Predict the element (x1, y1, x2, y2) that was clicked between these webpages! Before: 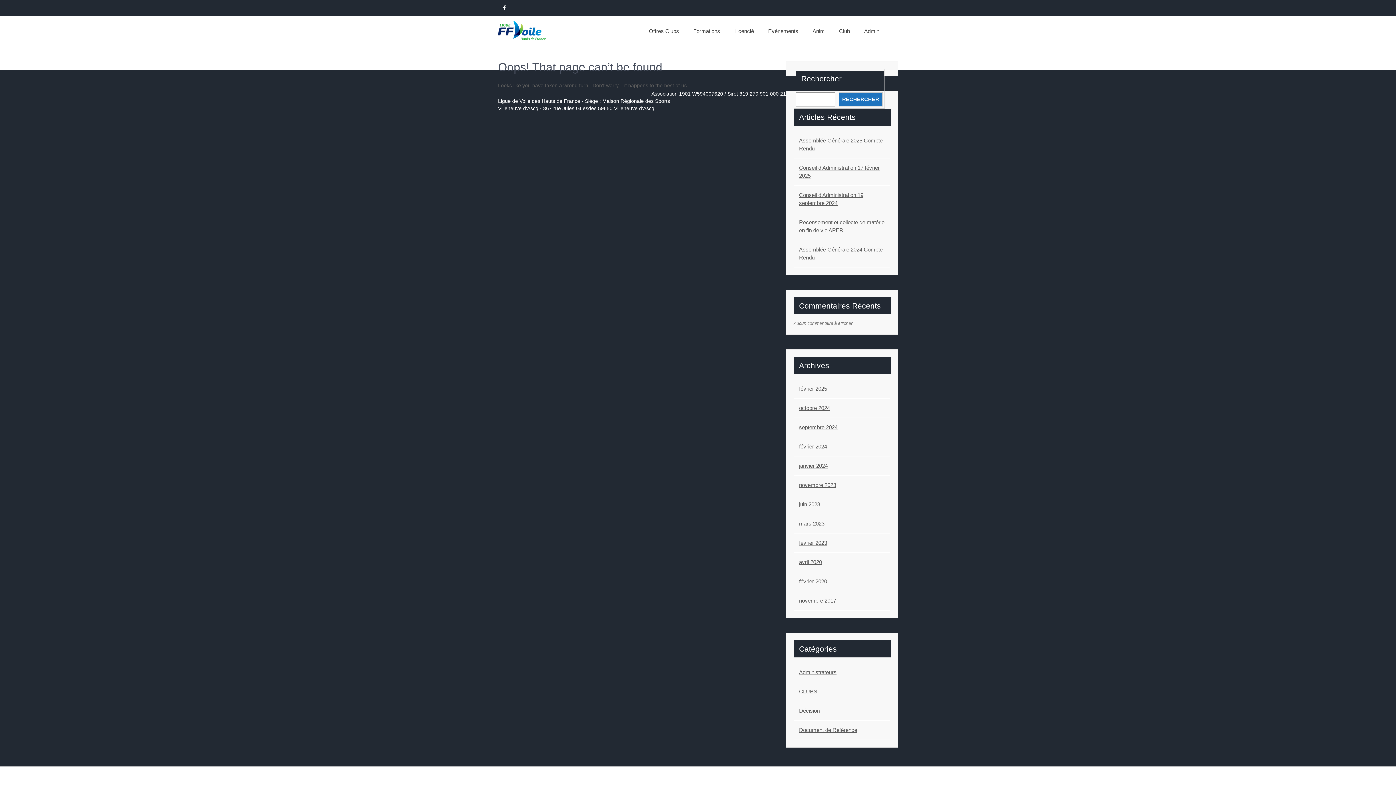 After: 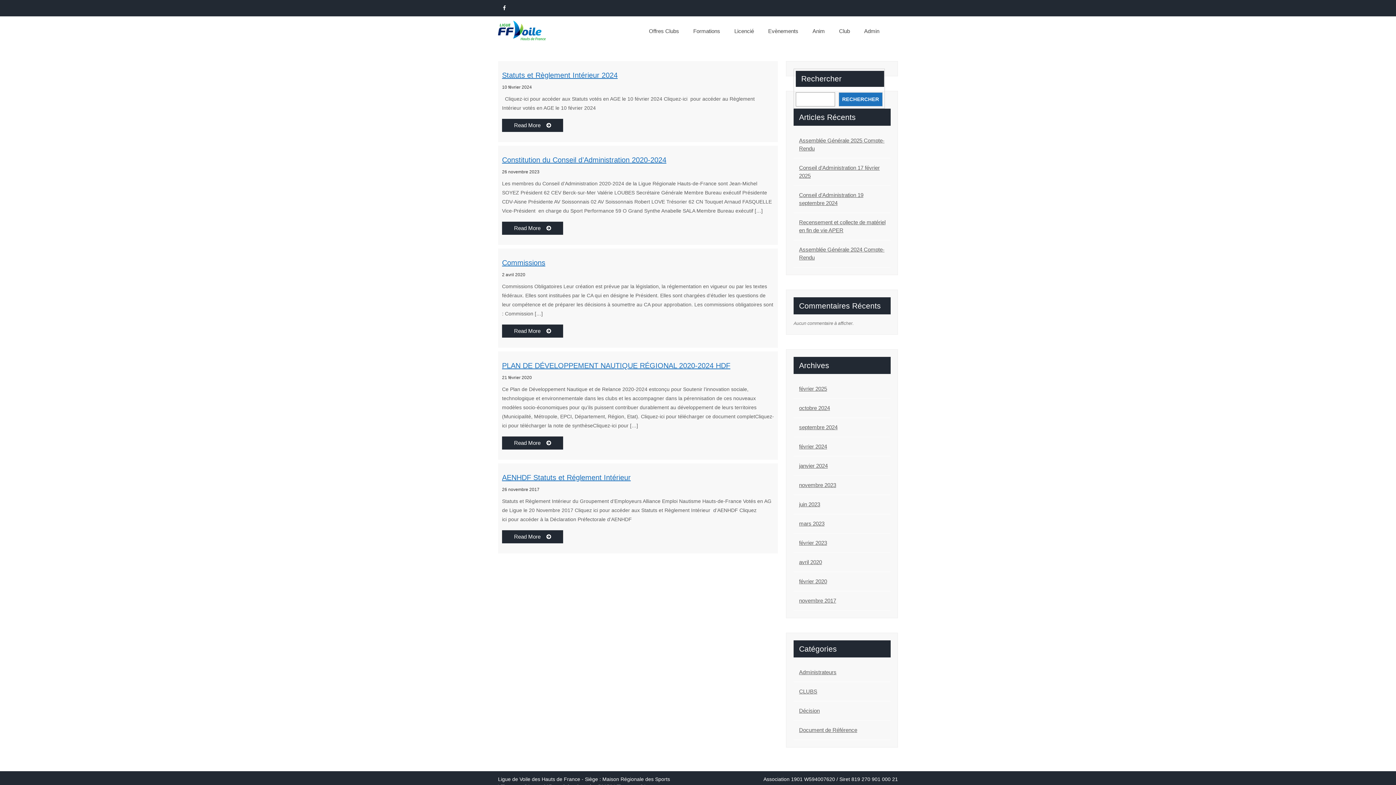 Action: bbox: (799, 726, 857, 734) label: Document de Référence